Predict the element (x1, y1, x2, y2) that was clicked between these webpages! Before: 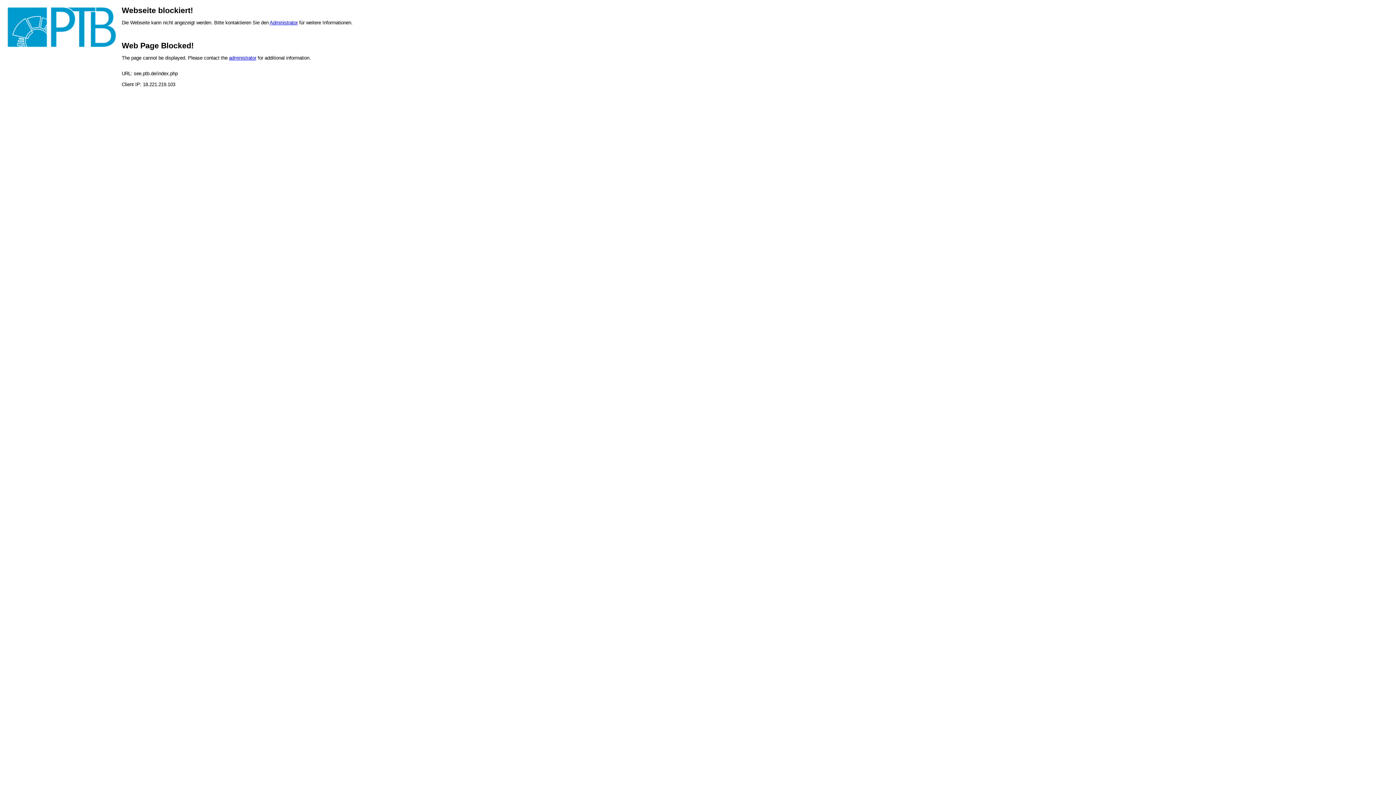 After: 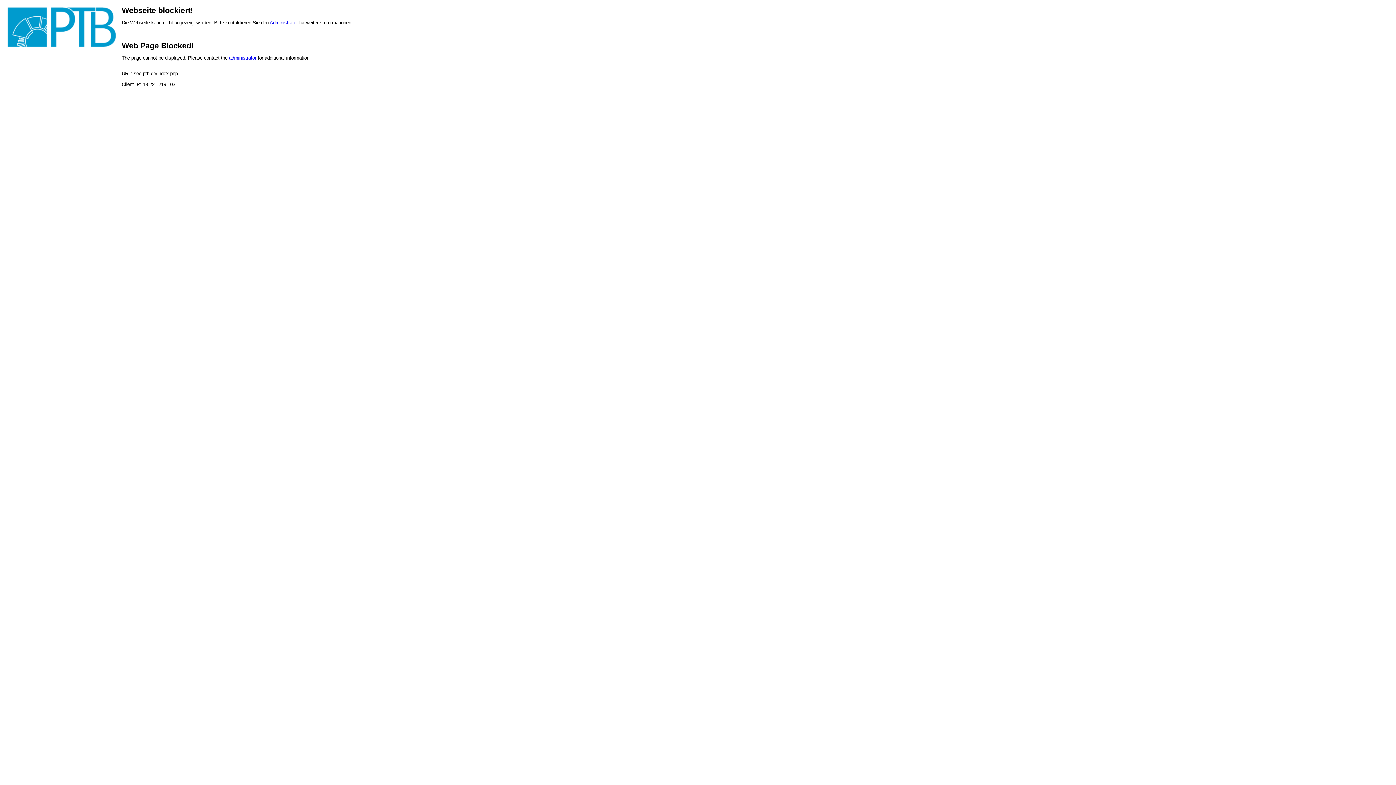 Action: bbox: (269, 20, 297, 25) label: Administrator